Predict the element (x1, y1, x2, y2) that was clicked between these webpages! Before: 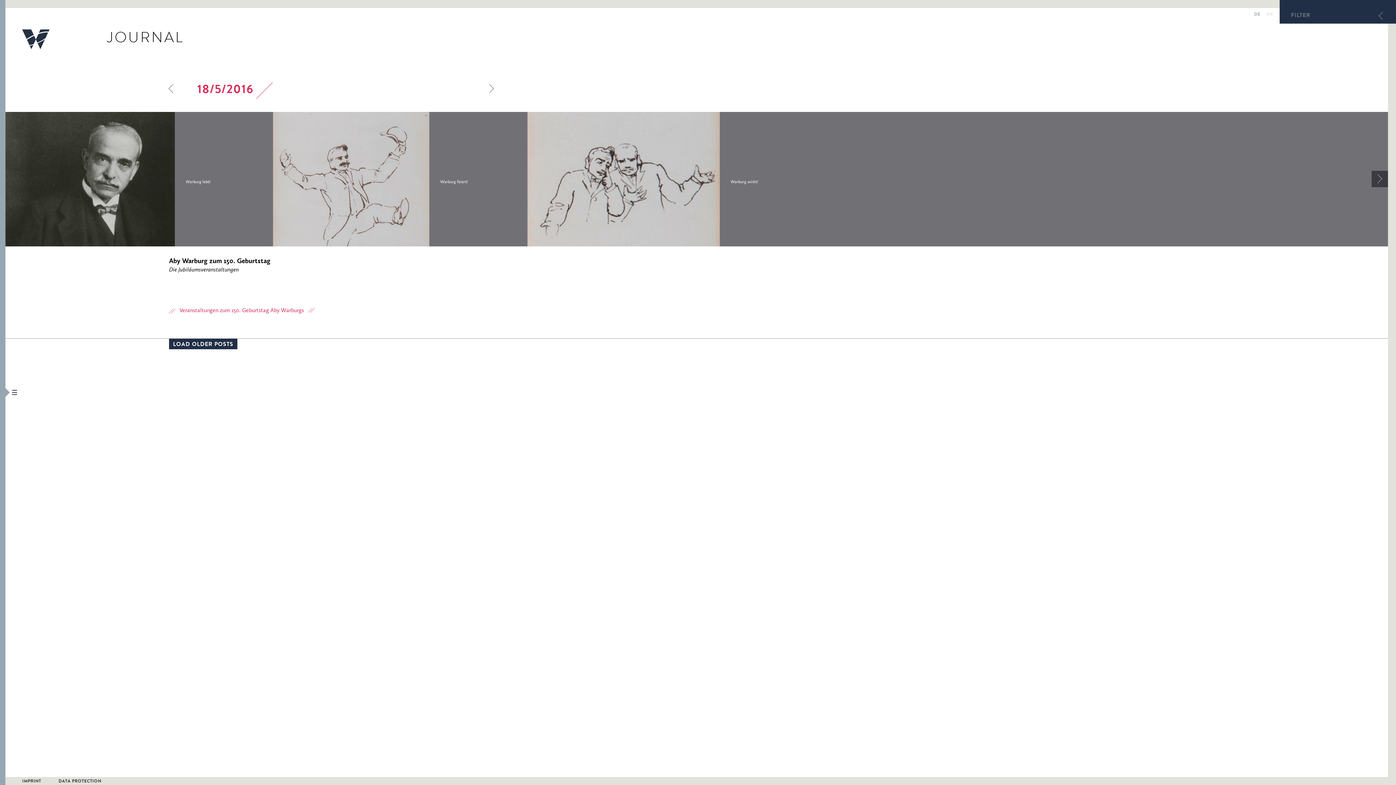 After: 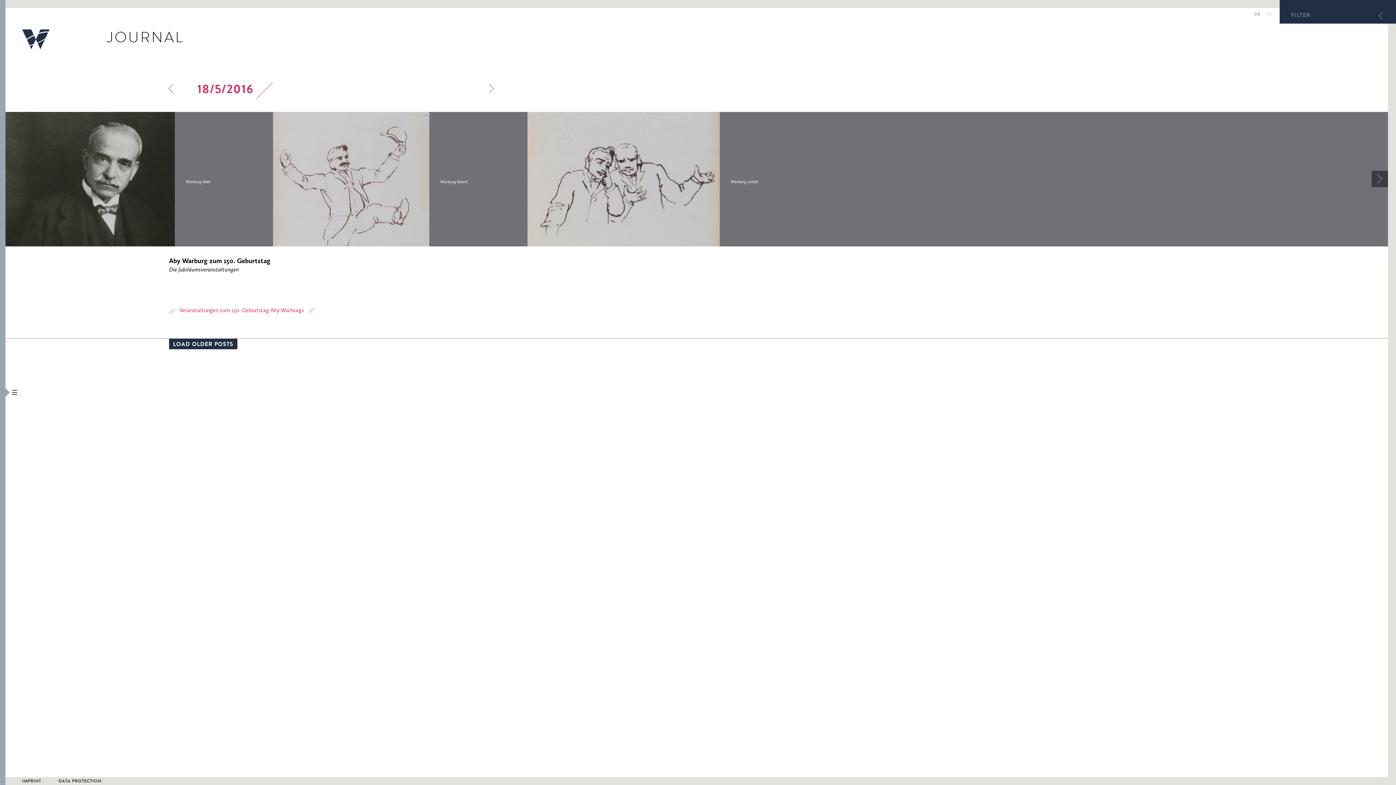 Action: label: Veranstaltungen zum 150. Geburtstag Aby Warburgs bbox: (177, 308, 312, 313)